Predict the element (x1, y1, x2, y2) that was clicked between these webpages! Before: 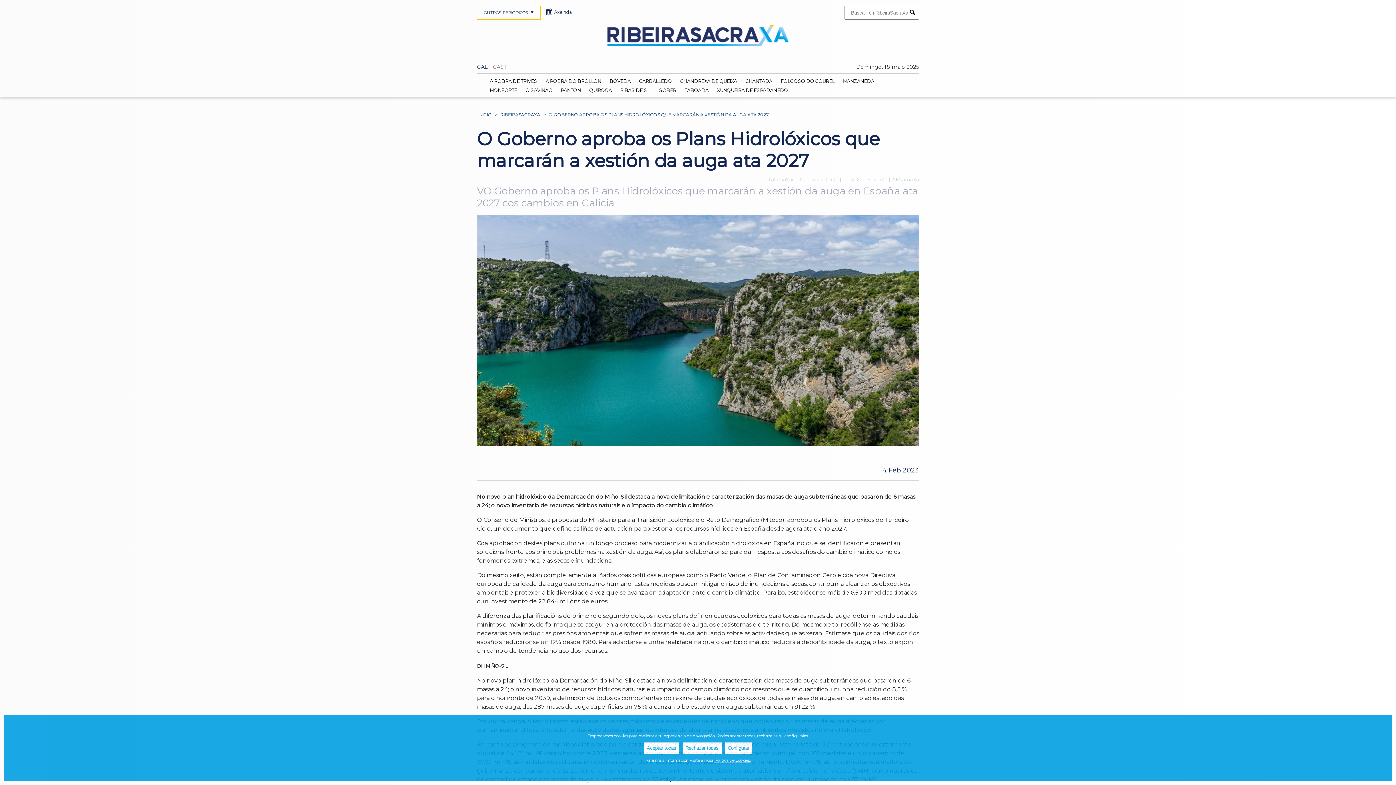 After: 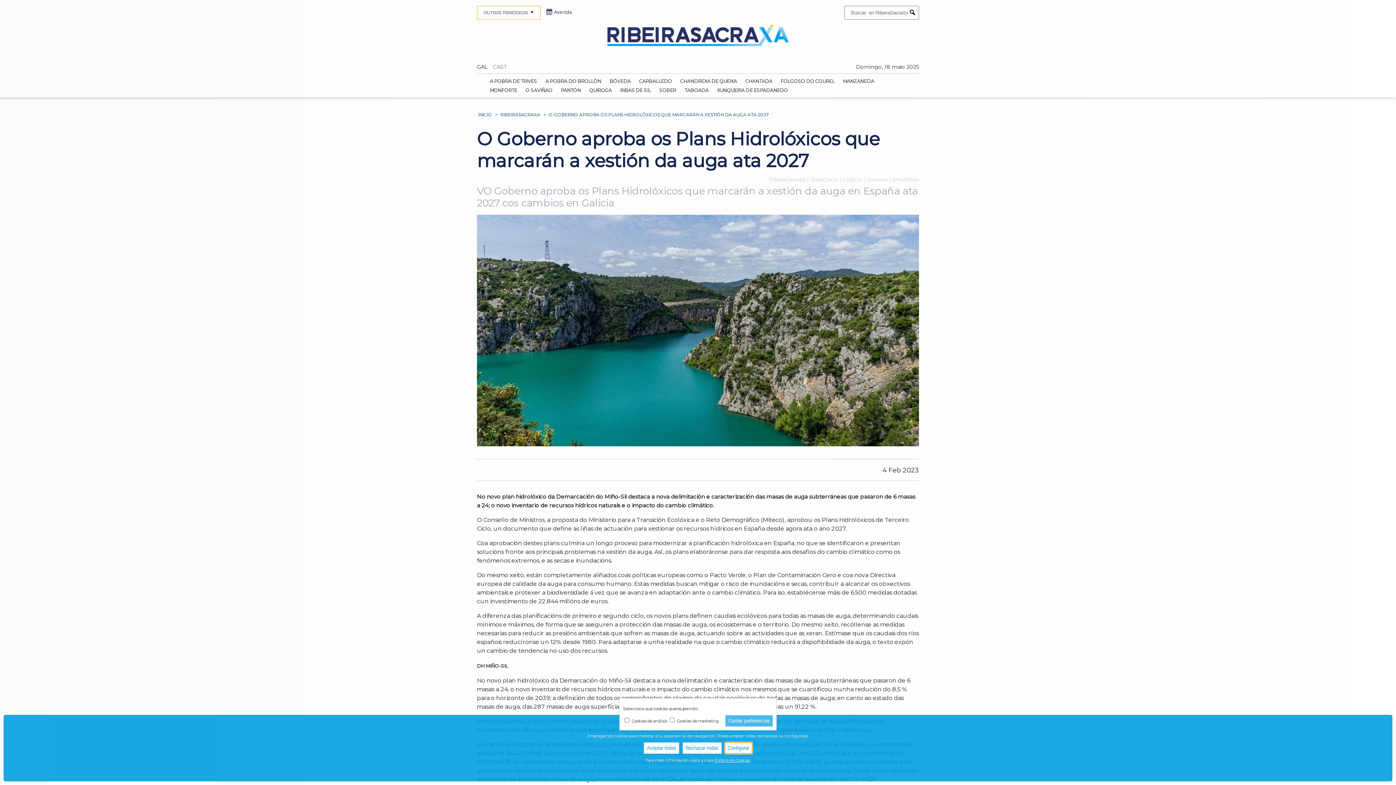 Action: label: Configurar bbox: (725, 742, 752, 754)